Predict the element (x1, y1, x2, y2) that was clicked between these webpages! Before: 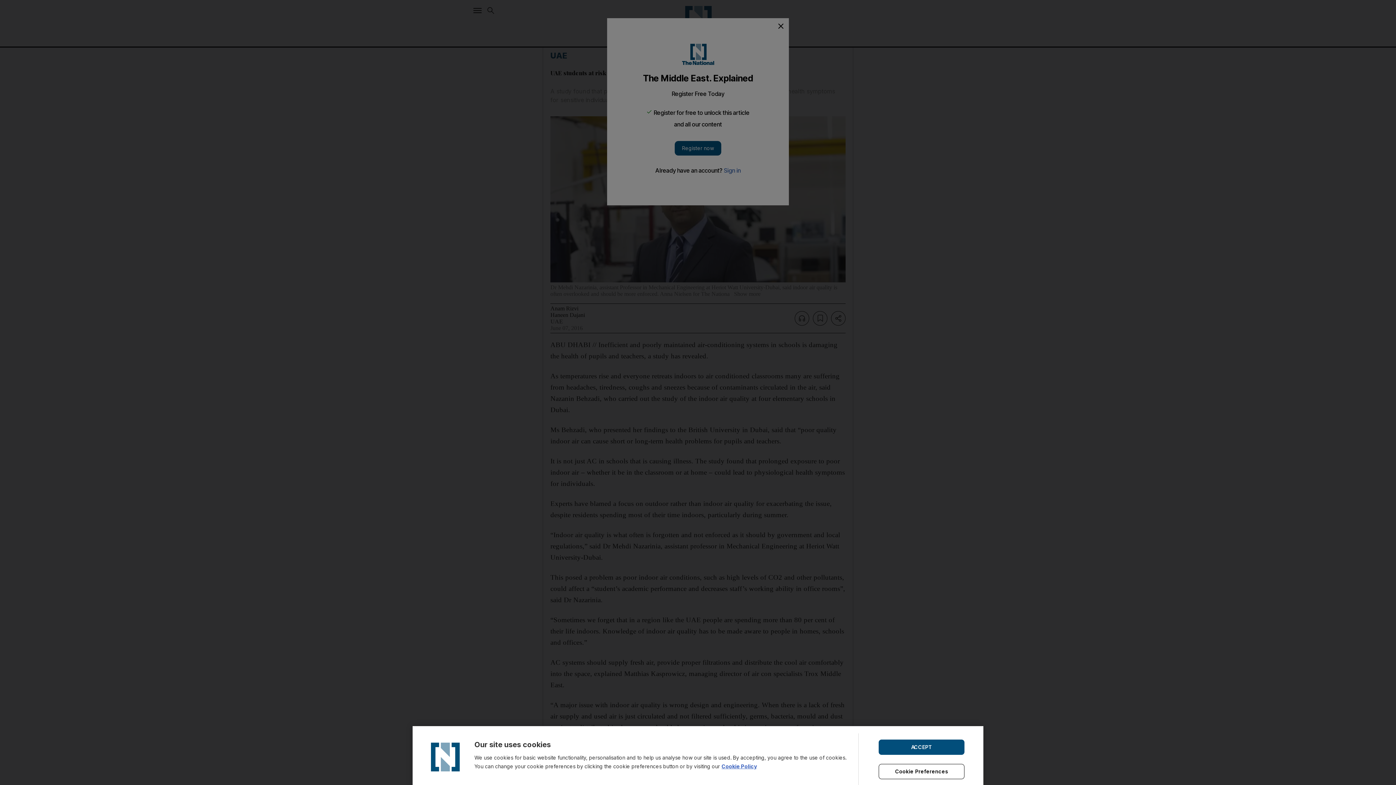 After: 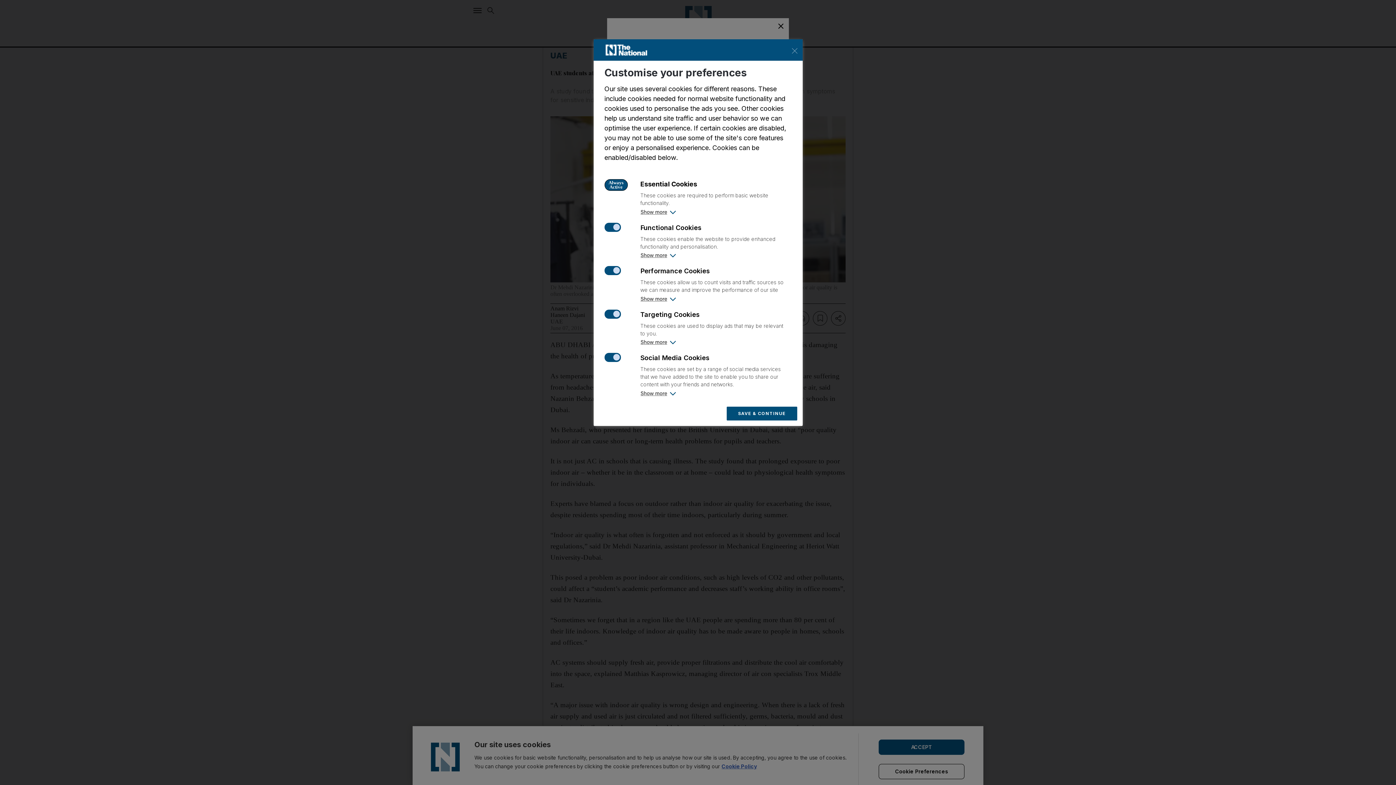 Action: label: Cookie Preferences bbox: (878, 764, 964, 779)